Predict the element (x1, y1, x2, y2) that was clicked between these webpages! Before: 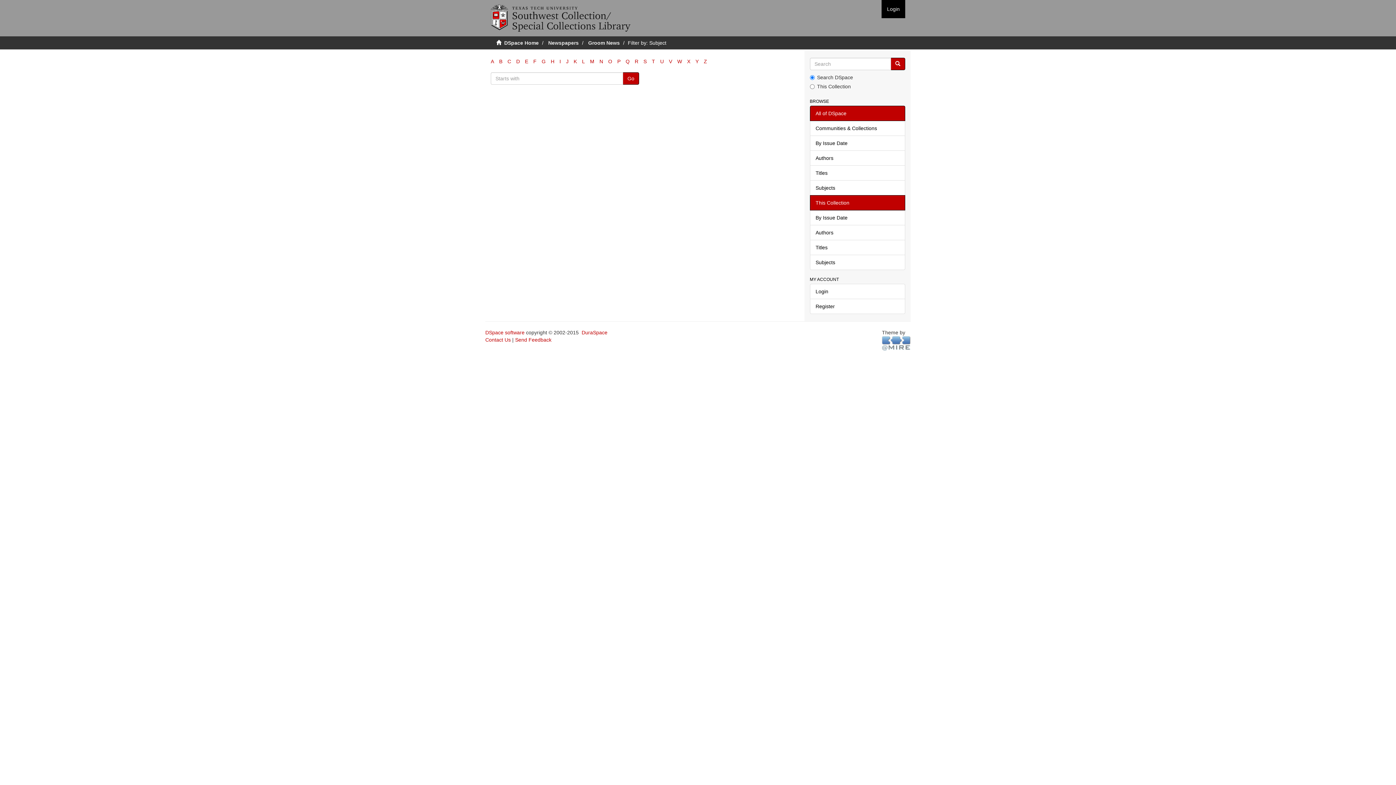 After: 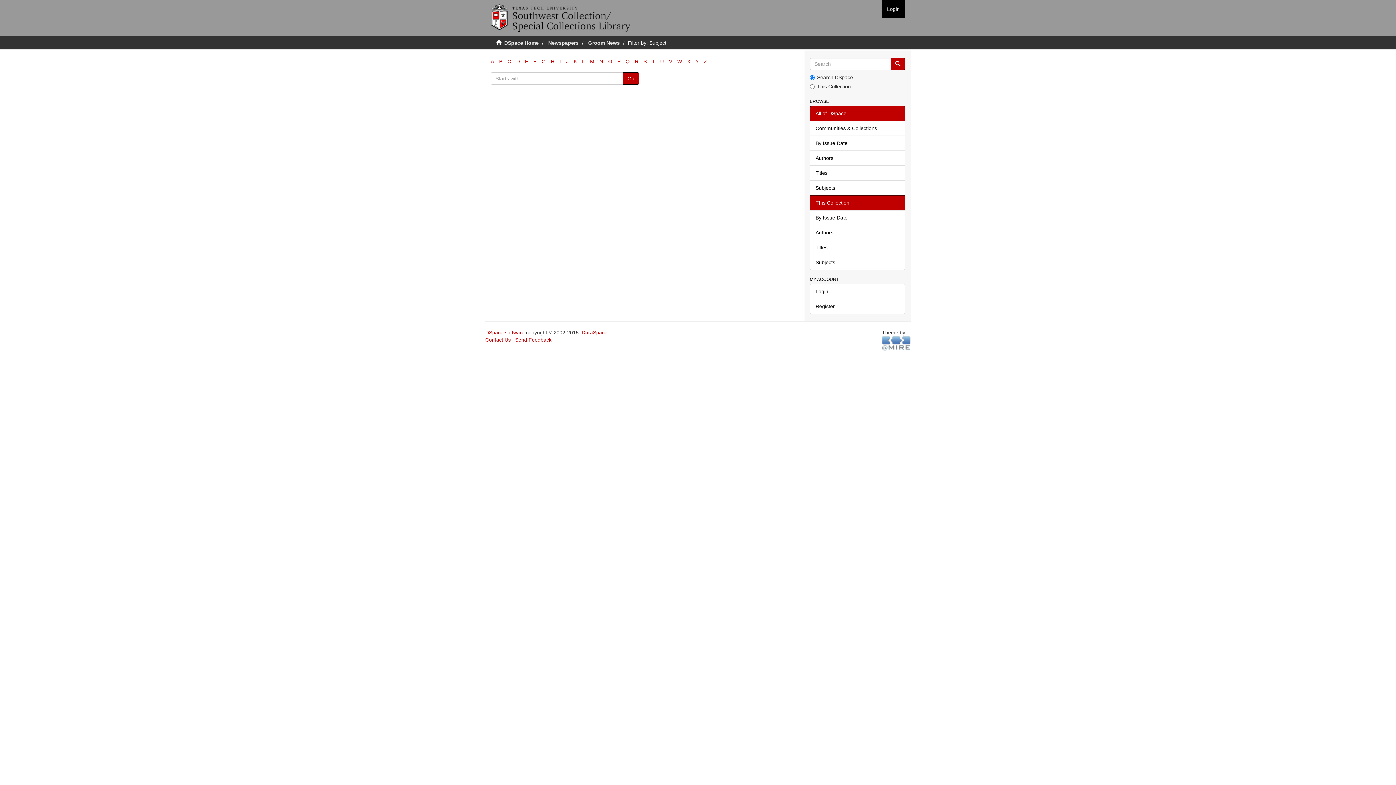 Action: label: This Collection bbox: (810, 195, 905, 210)